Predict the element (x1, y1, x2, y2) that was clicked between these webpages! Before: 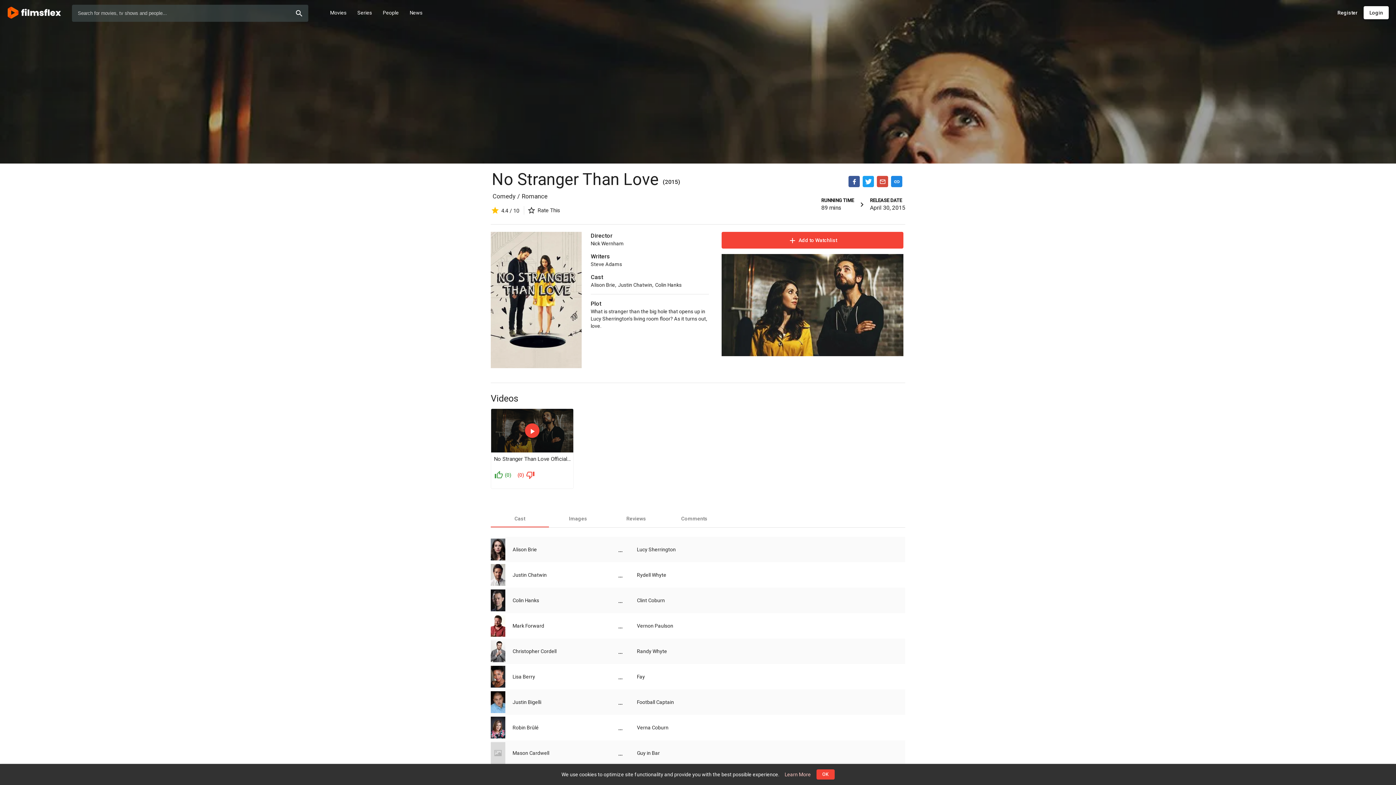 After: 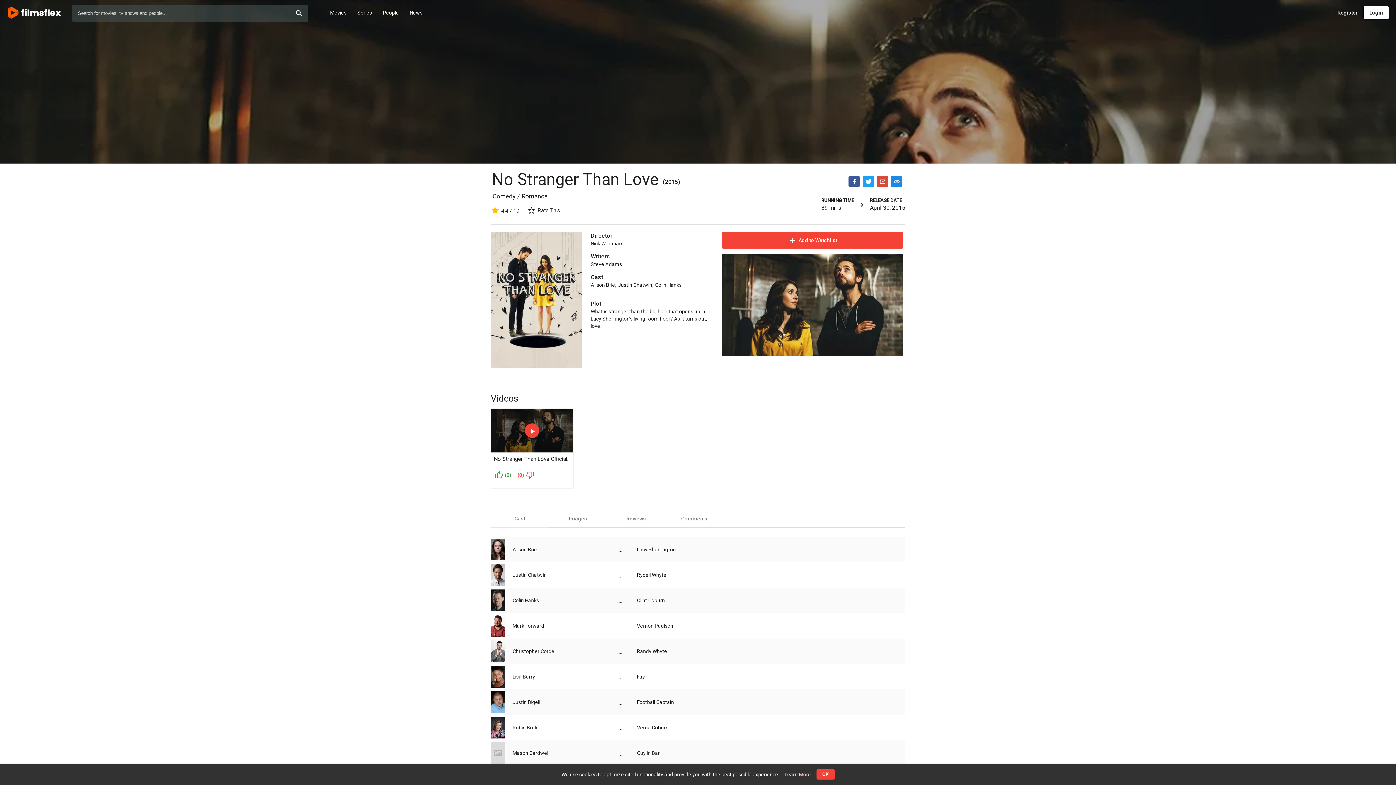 Action: bbox: (891, 175, 902, 187)